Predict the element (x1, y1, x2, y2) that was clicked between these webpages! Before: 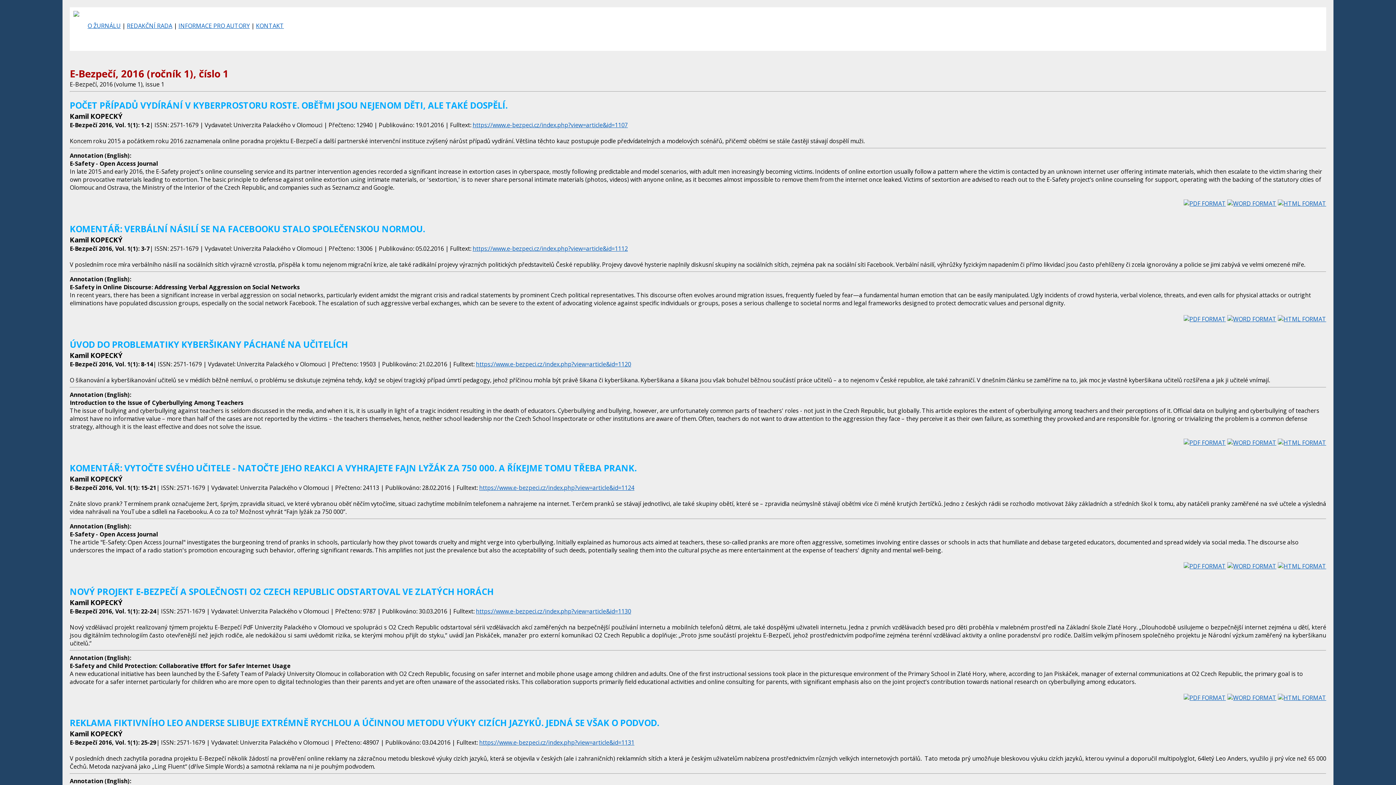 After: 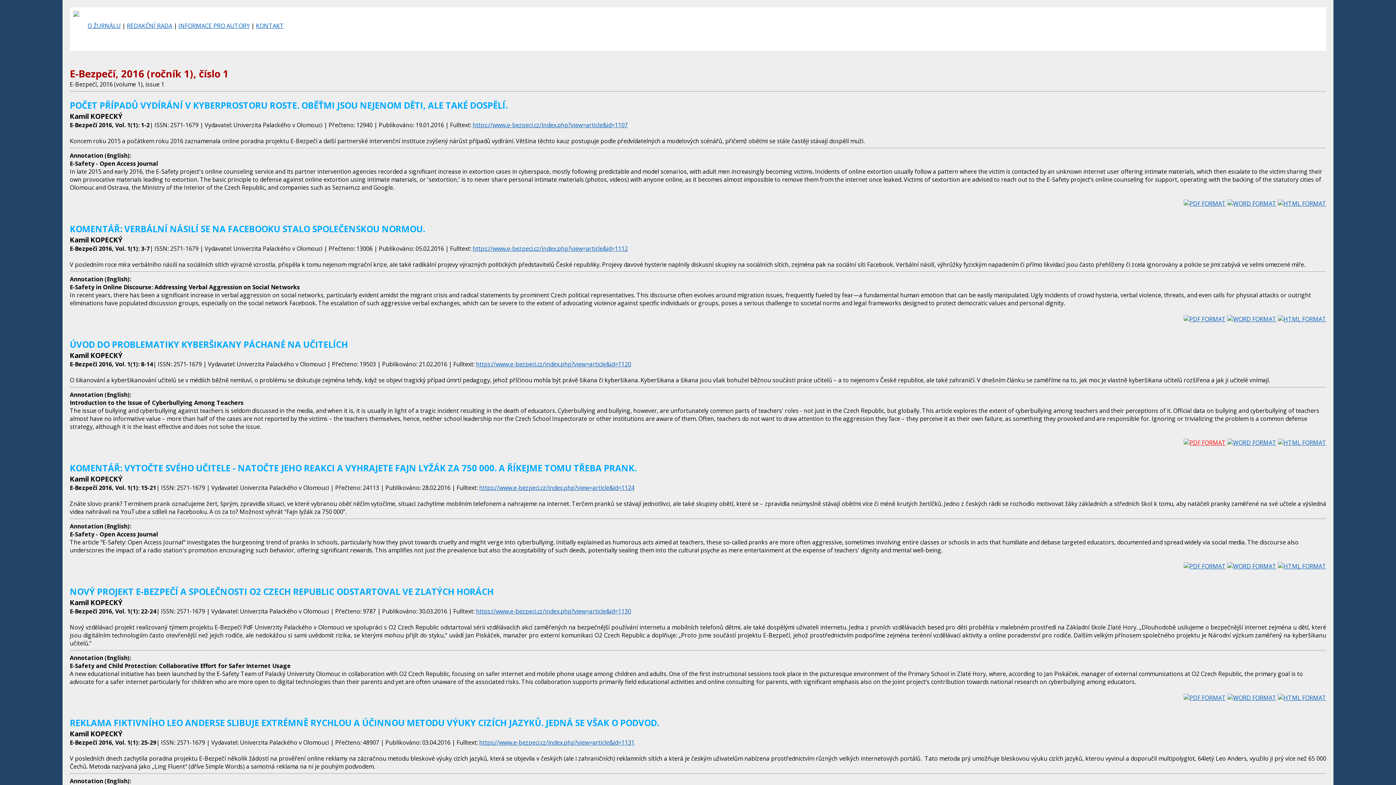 Action: bbox: (1184, 438, 1226, 446)